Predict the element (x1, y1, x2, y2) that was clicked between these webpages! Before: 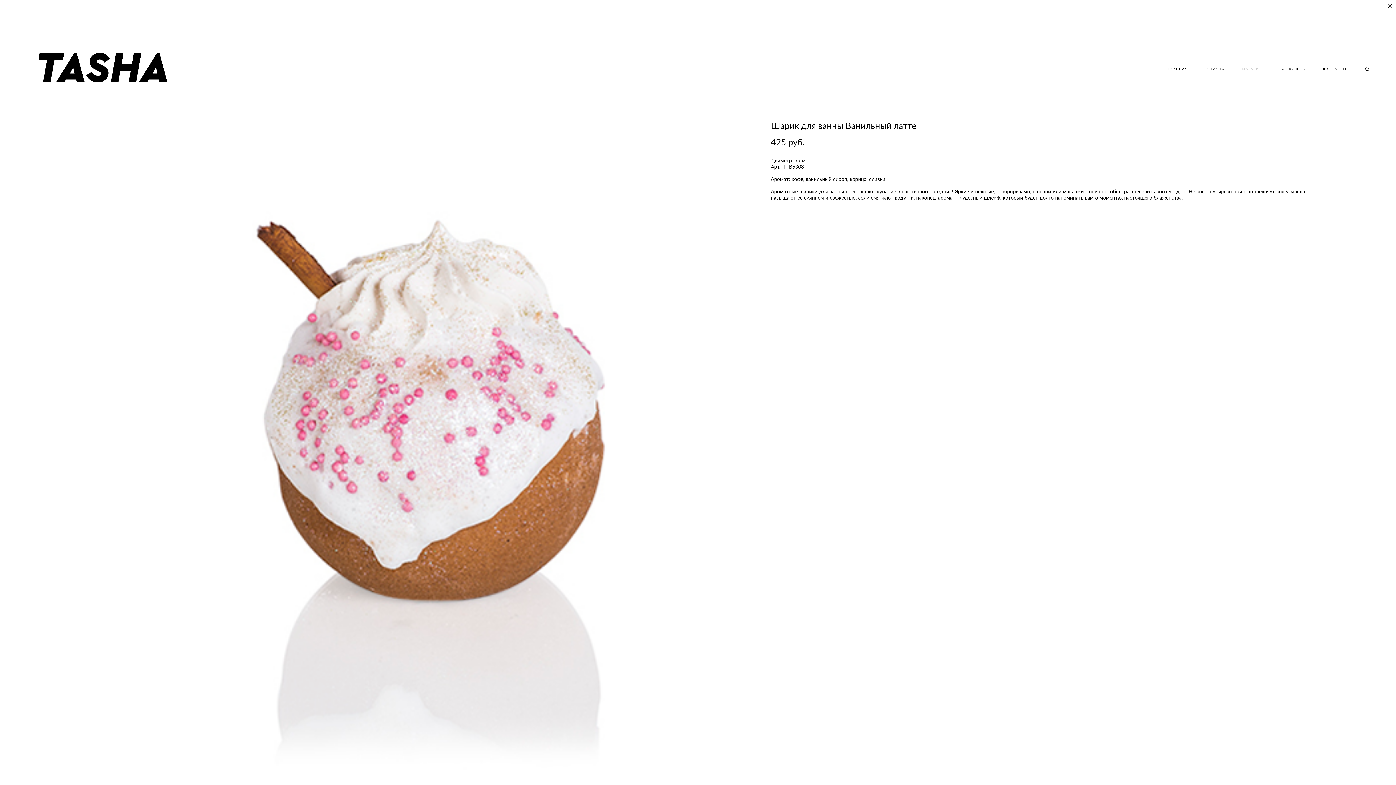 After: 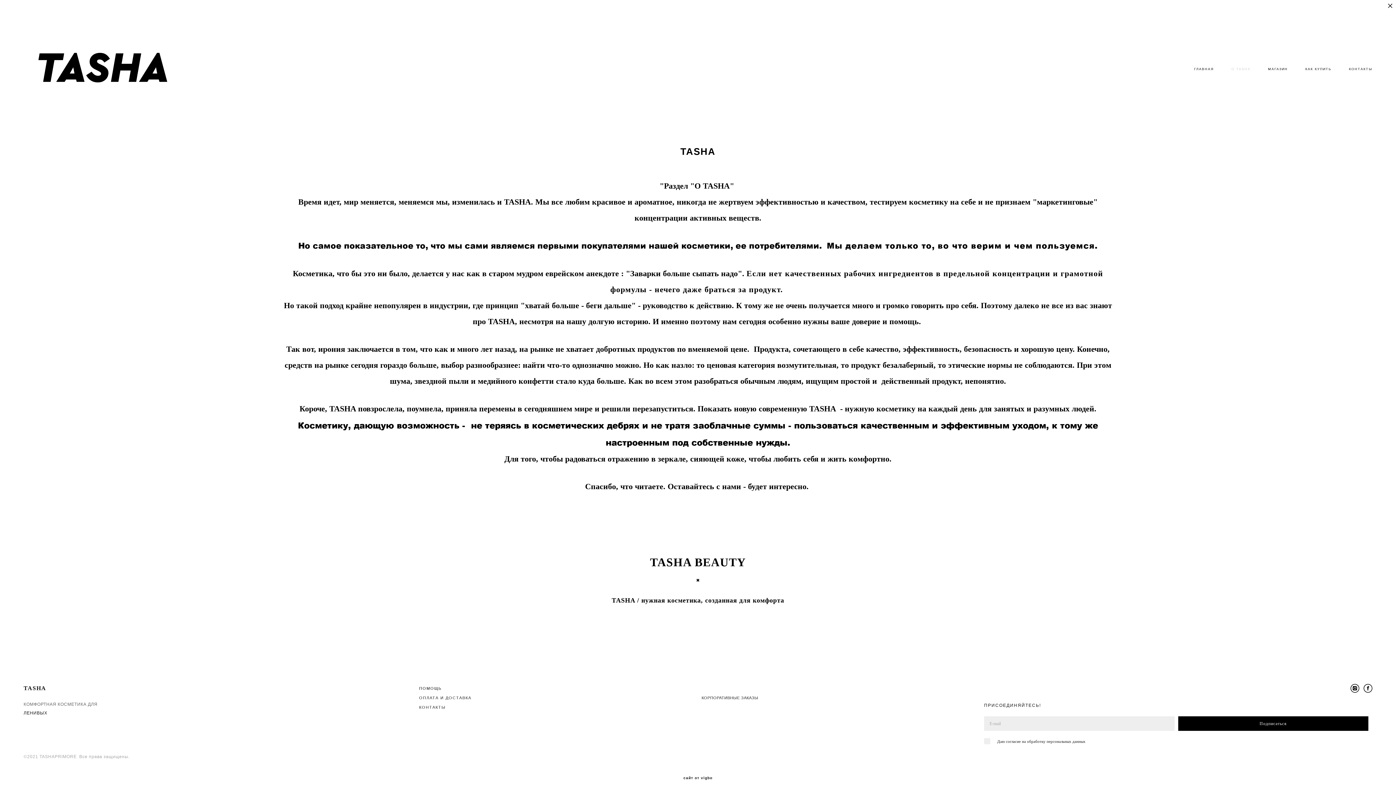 Action: bbox: (1205, 66, 1225, 71) label: О TASHA